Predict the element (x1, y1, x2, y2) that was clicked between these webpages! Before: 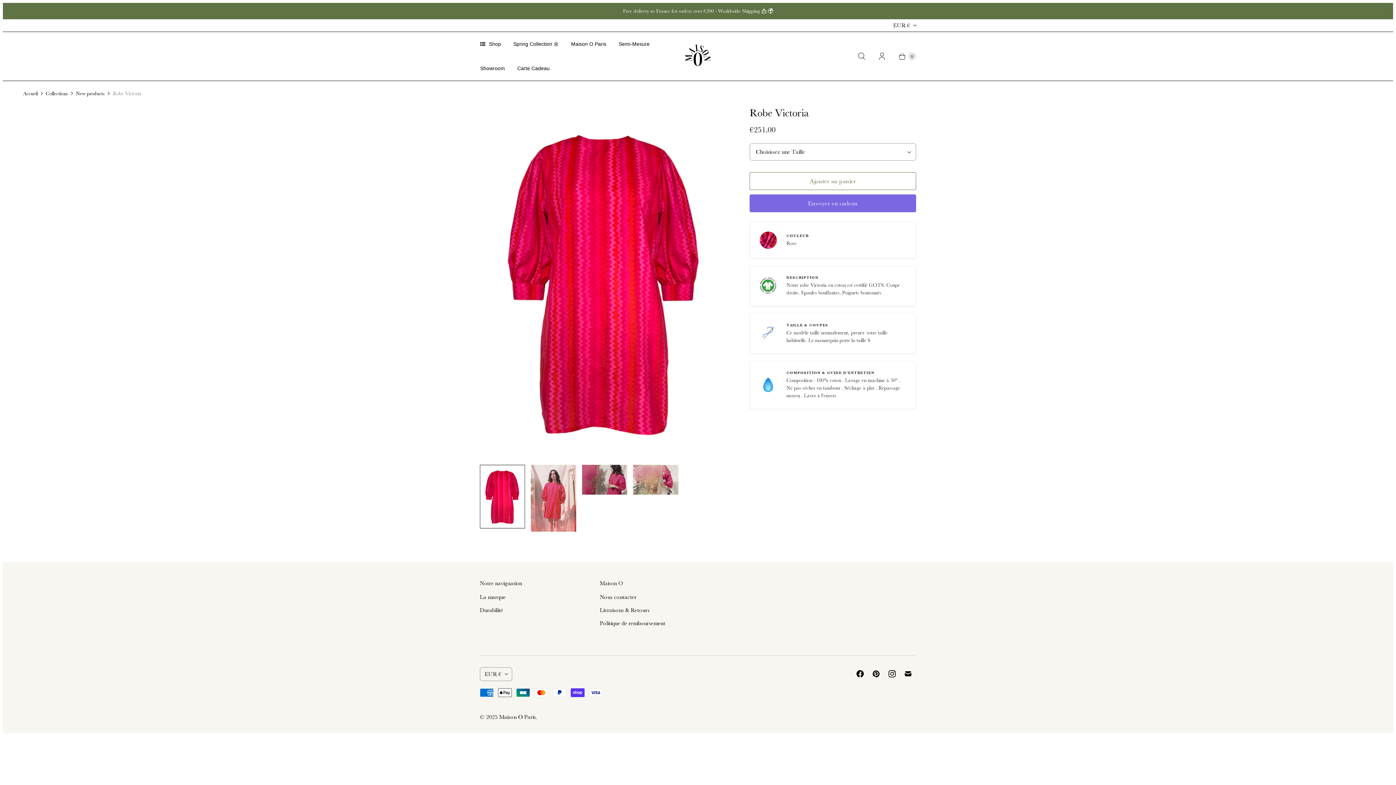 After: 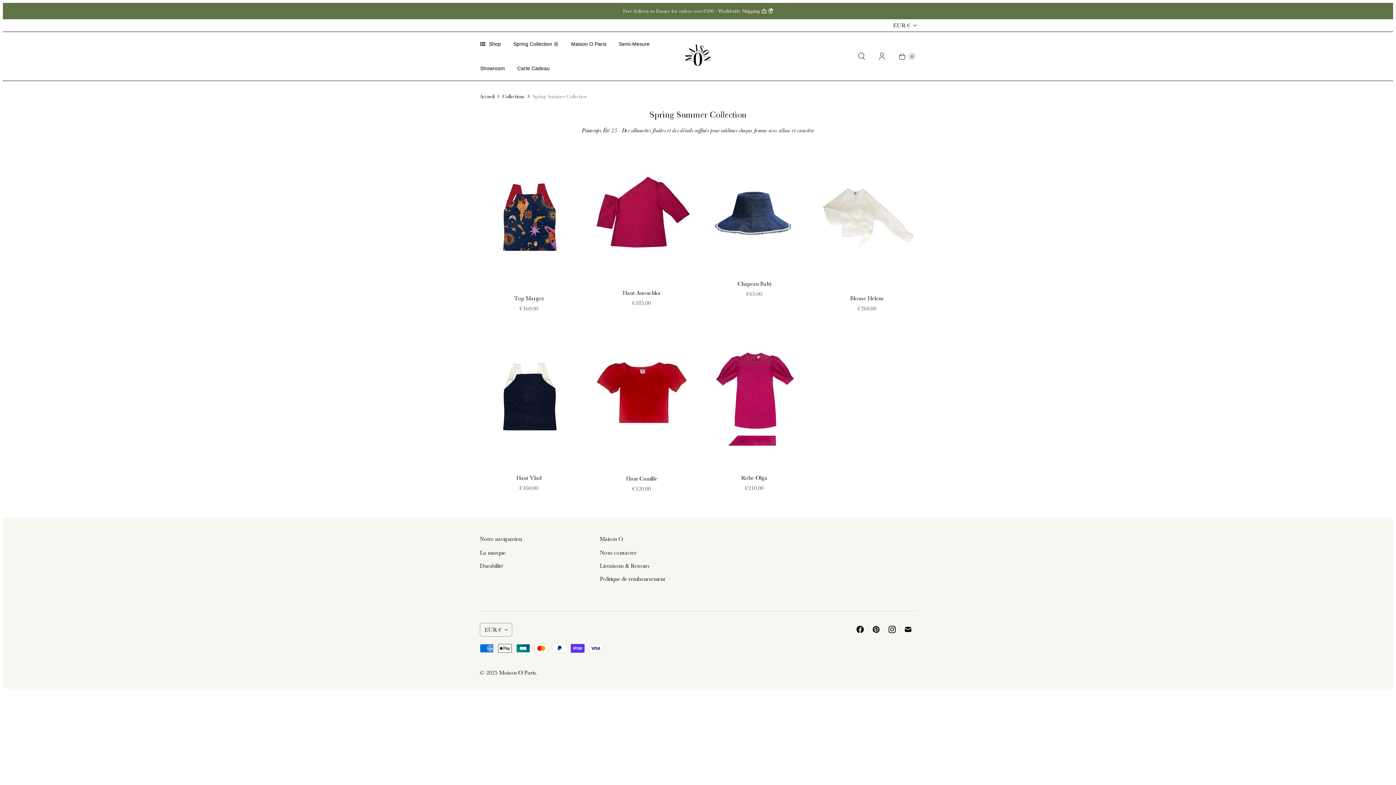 Action: bbox: (507, 32, 565, 56) label: Spring Collection 🌼